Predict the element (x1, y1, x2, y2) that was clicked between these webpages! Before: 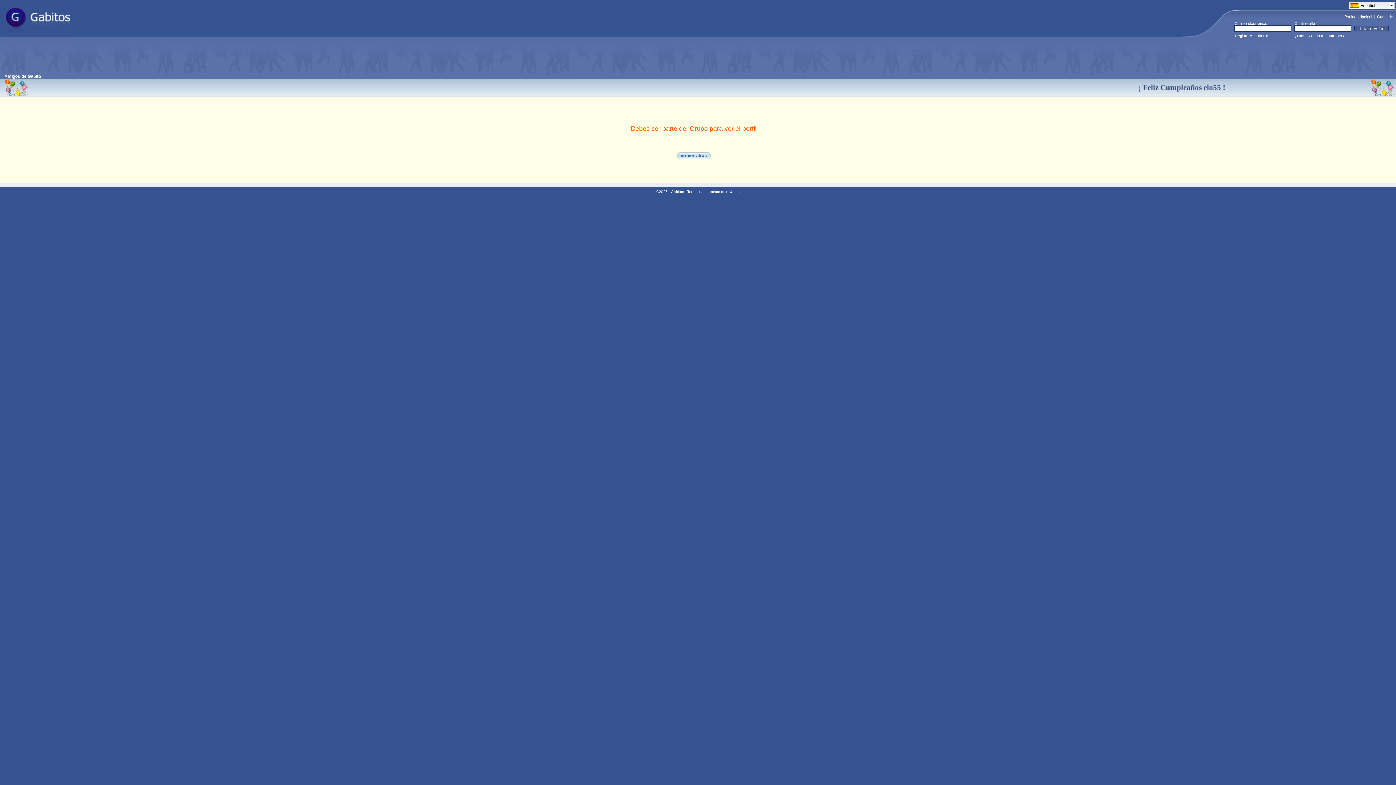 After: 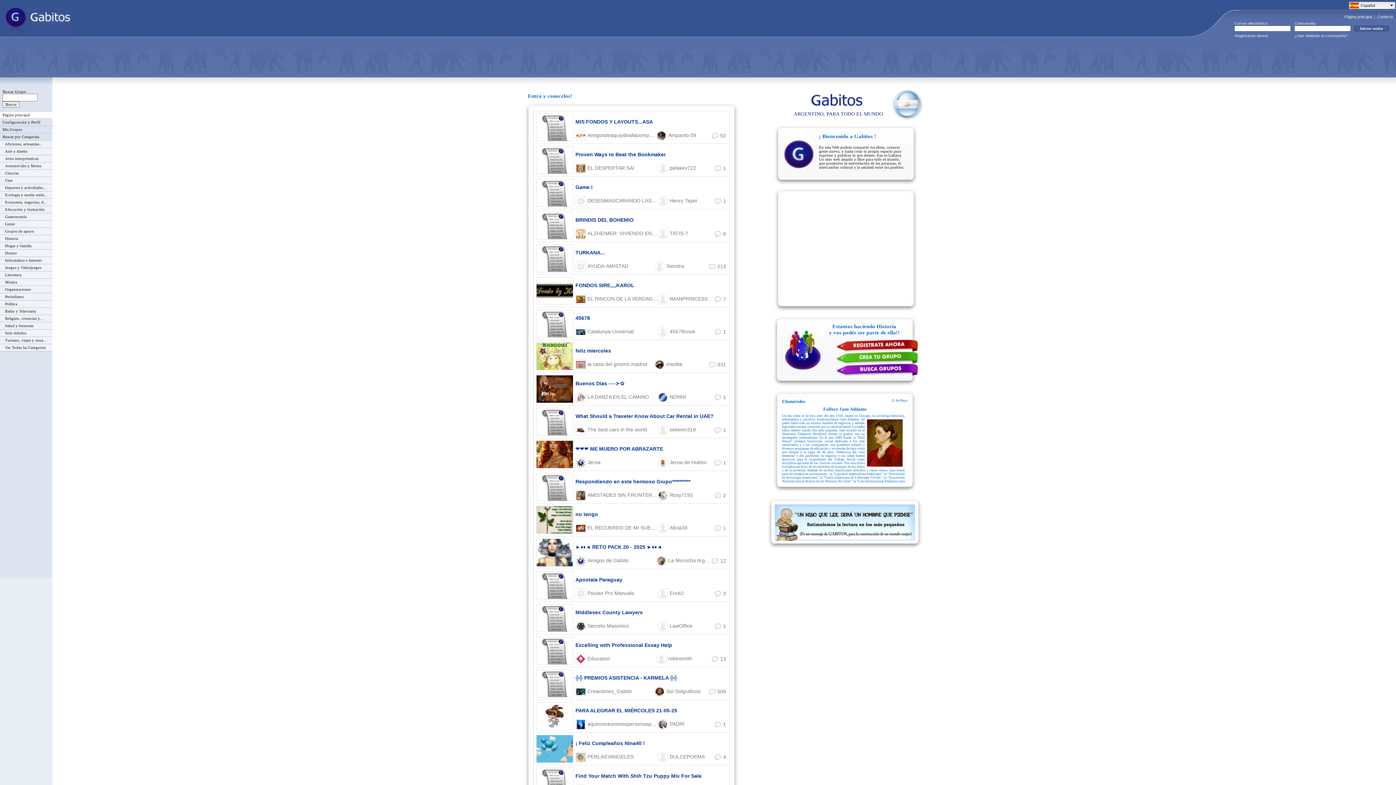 Action: bbox: (0, 29, 65, 35)